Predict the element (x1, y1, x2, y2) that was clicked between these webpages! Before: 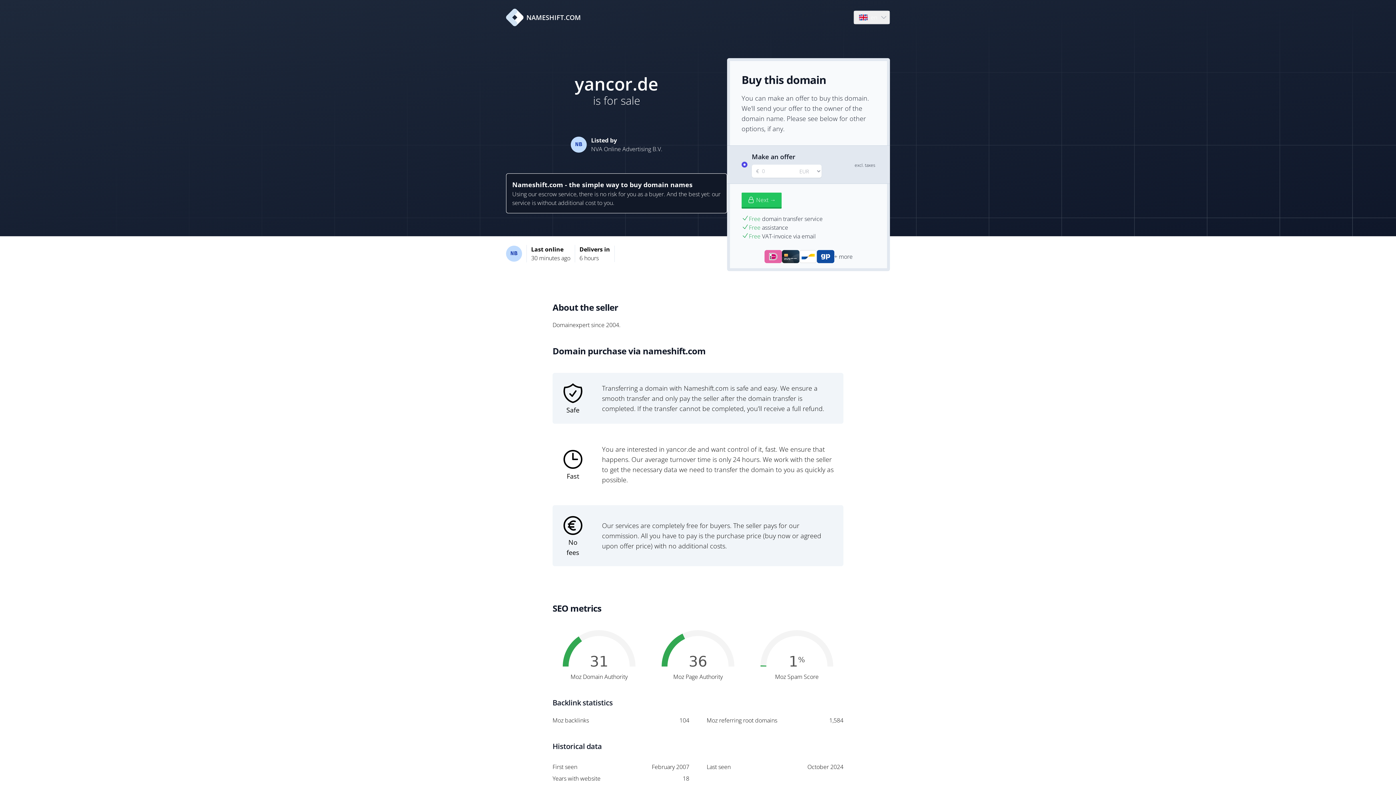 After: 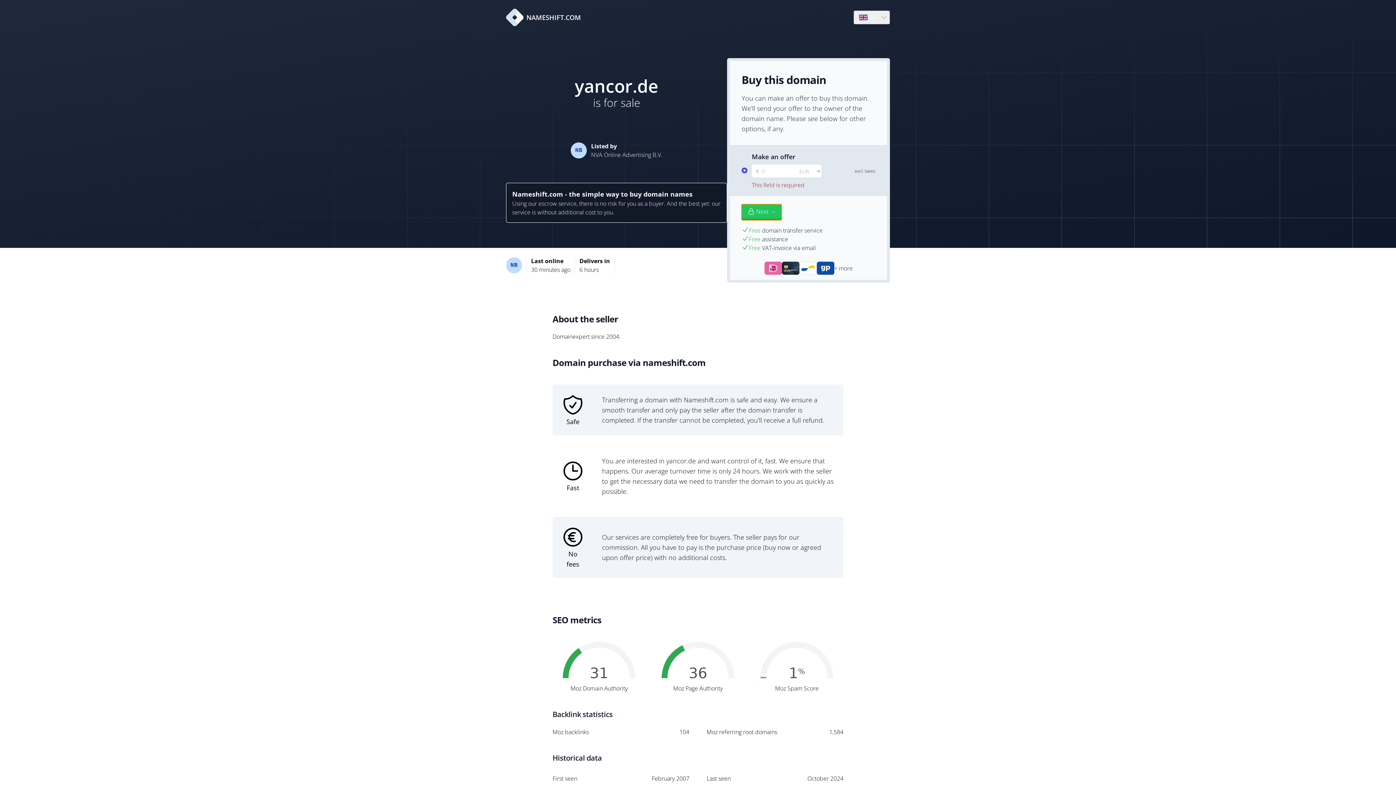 Action: label: Next → bbox: (741, 192, 781, 208)